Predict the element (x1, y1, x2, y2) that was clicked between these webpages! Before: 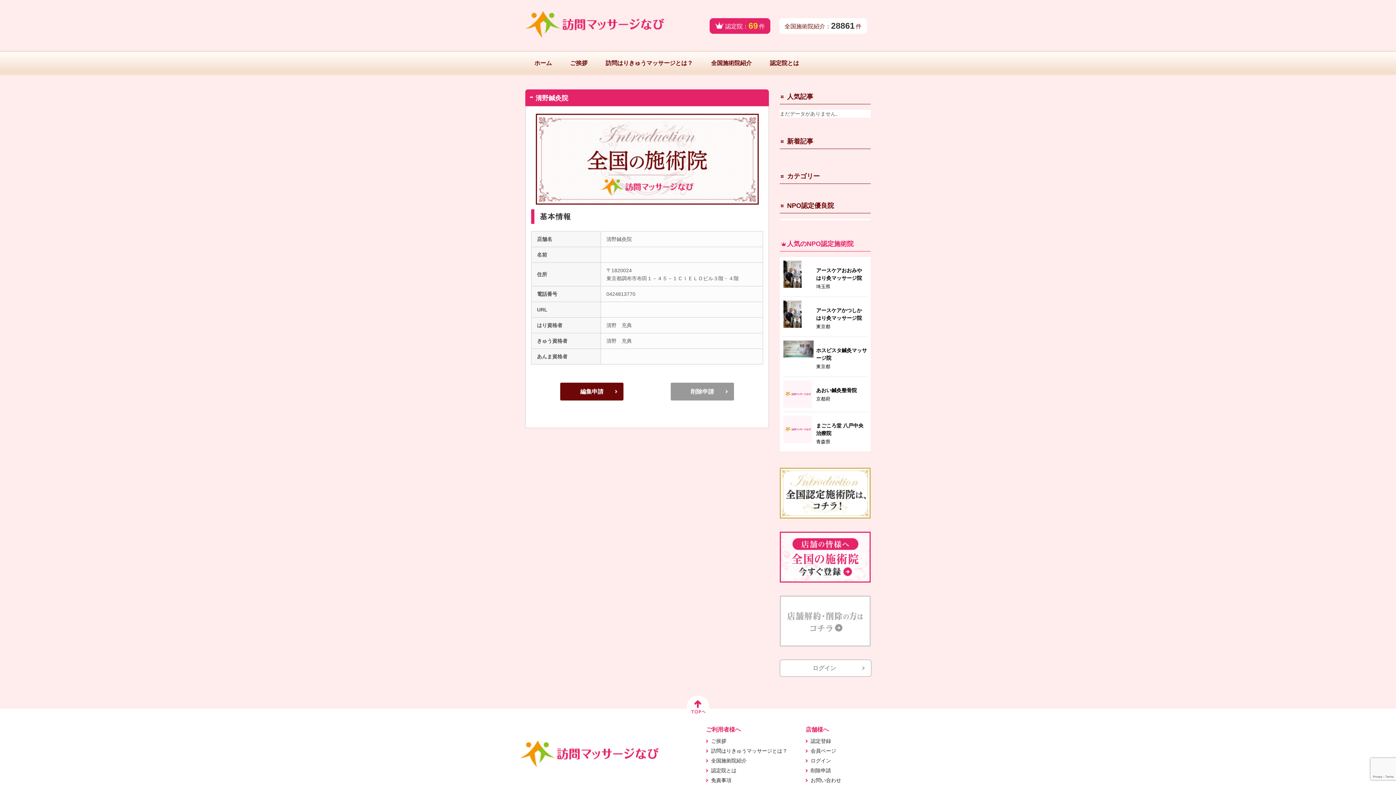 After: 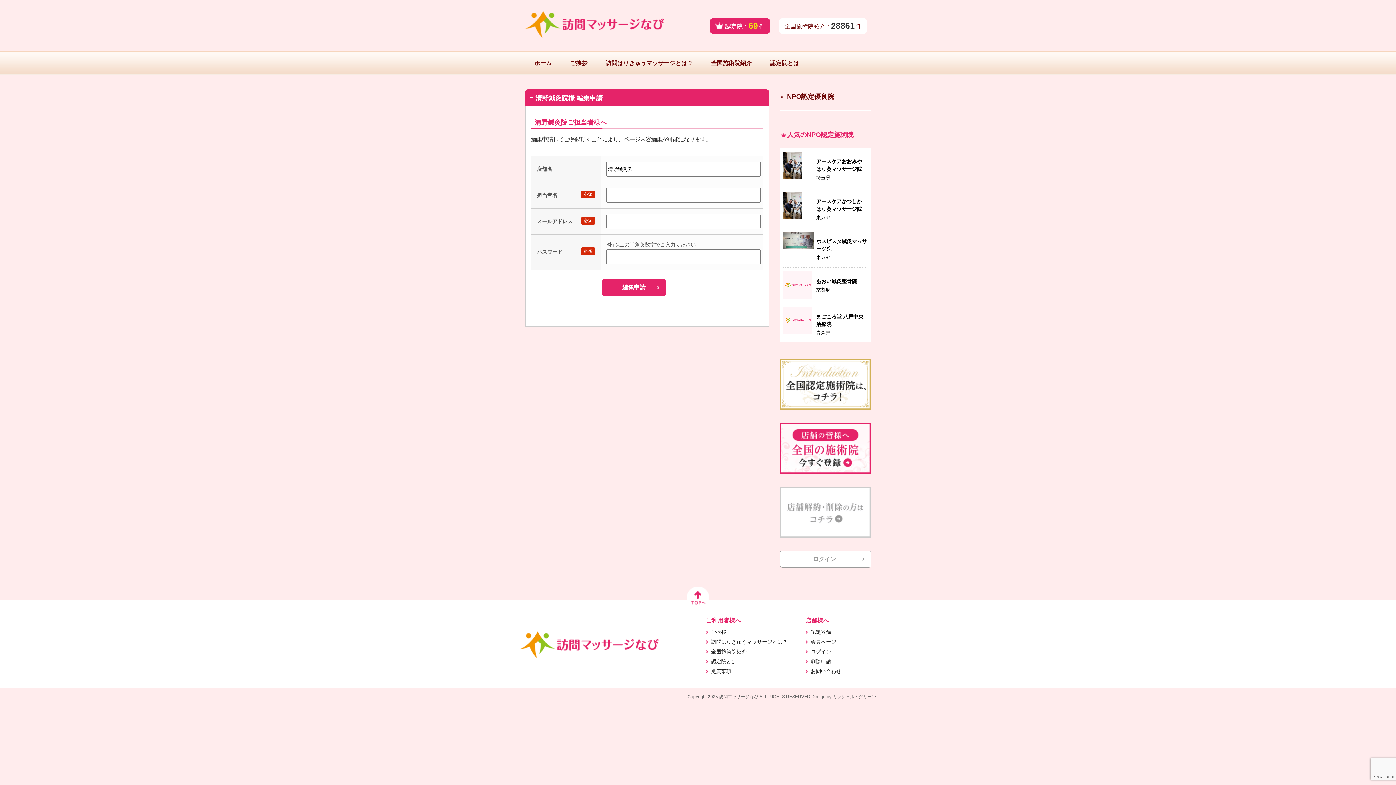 Action: bbox: (560, 382, 623, 400) label: 編集申請